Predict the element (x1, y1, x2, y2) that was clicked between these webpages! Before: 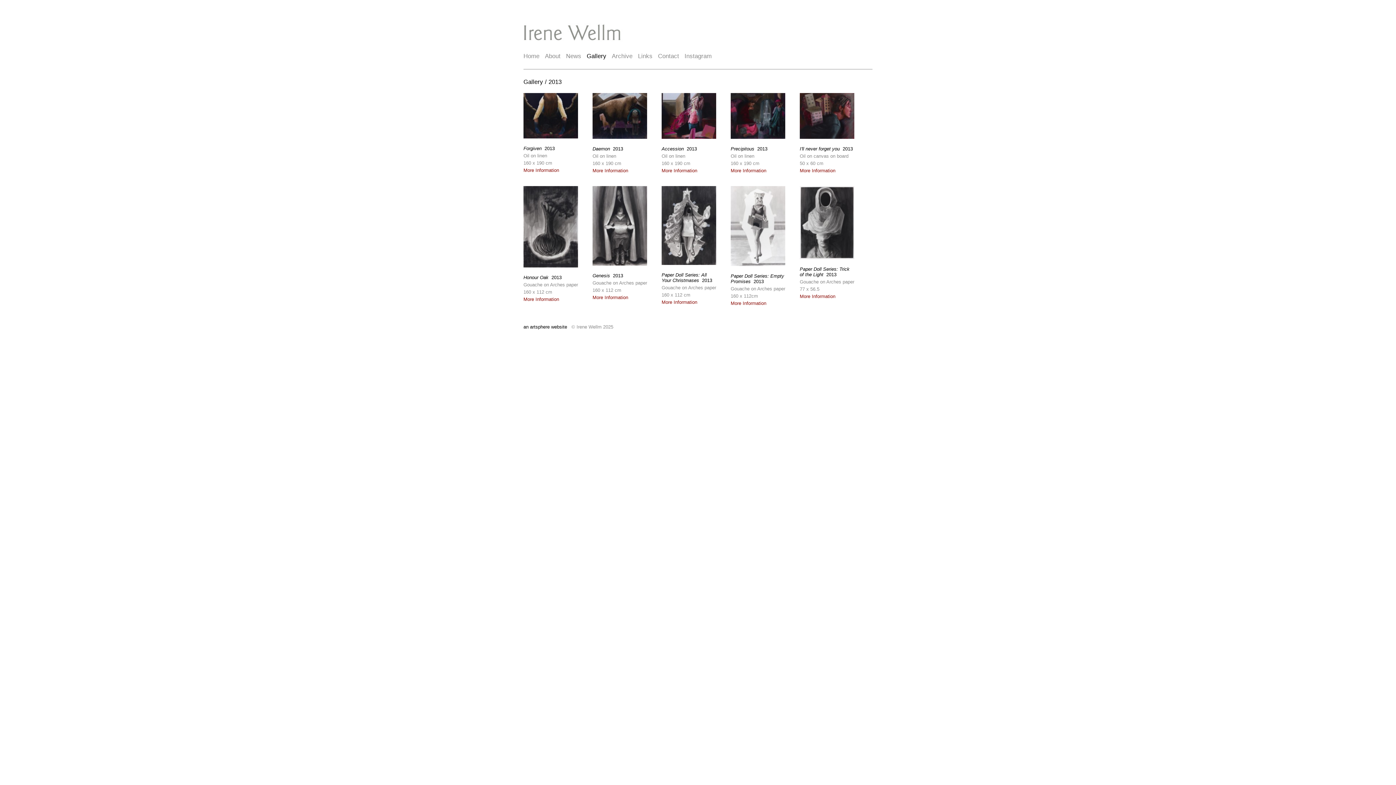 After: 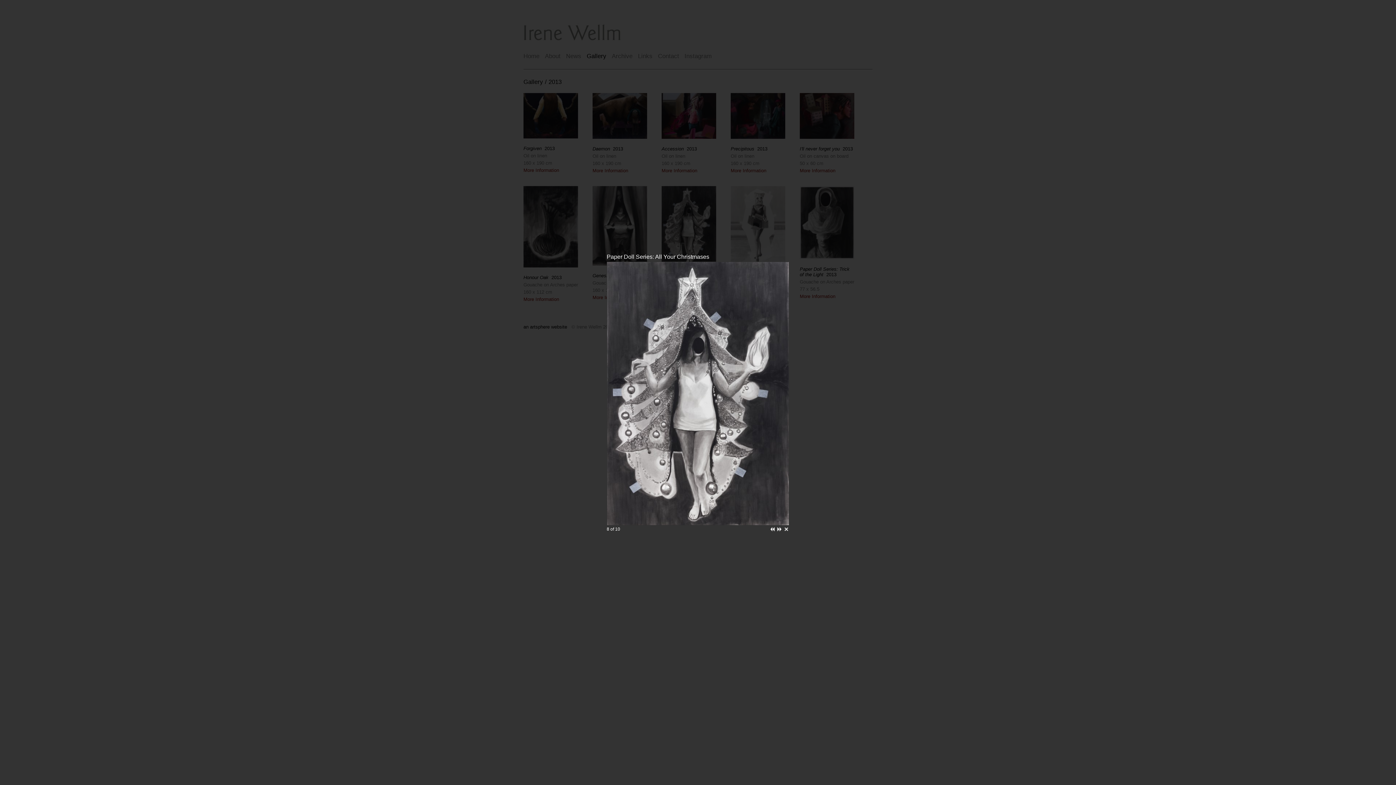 Action: bbox: (661, 260, 716, 266)